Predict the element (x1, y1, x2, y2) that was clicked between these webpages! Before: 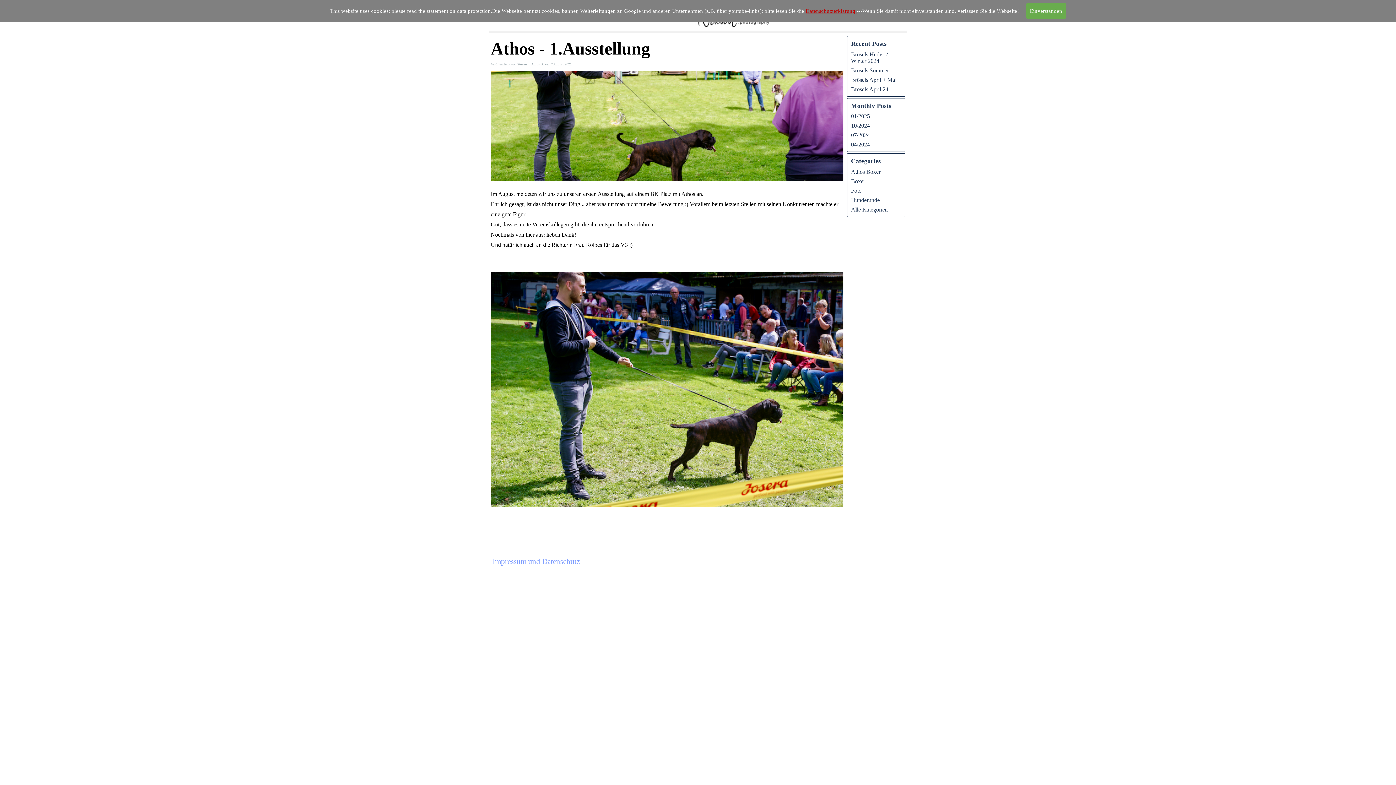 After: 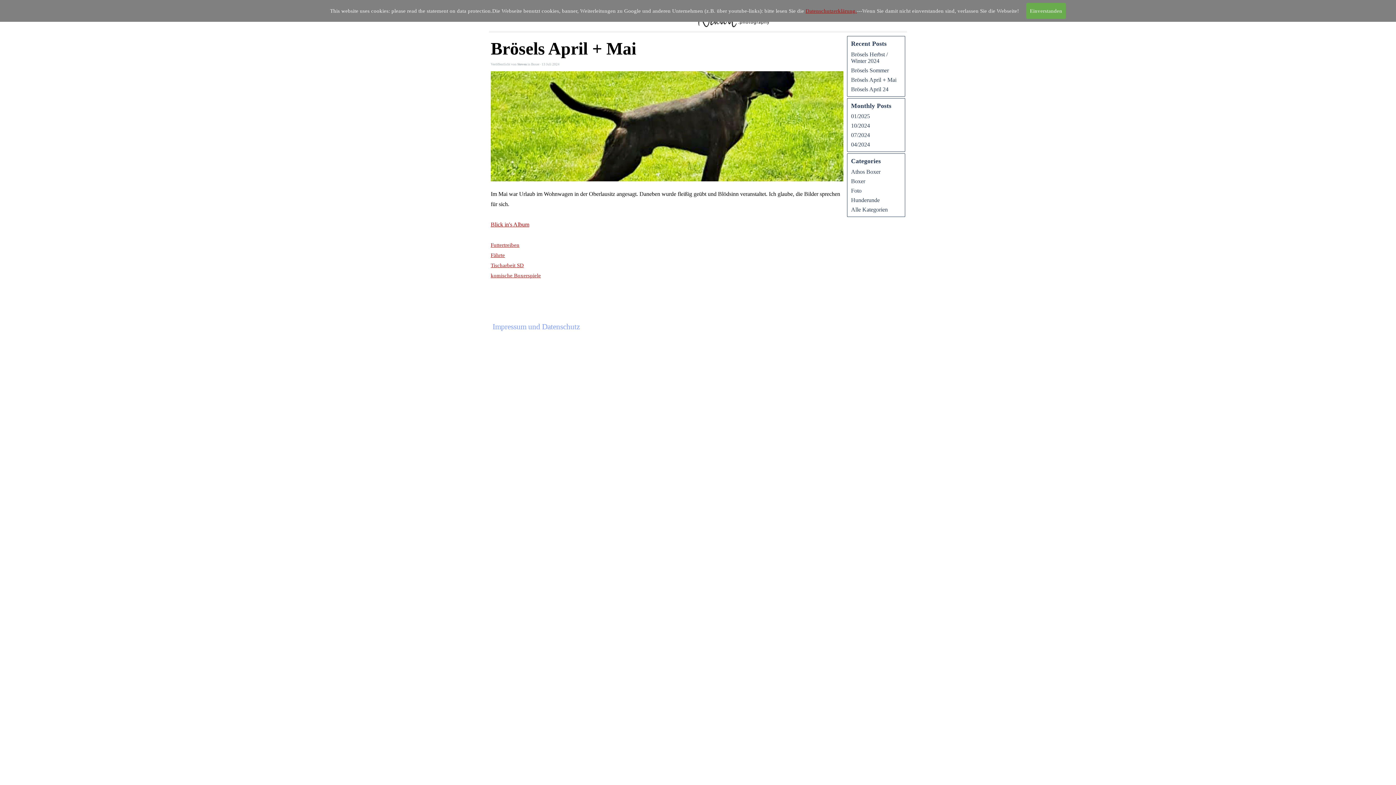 Action: label: Brösels April + Mai bbox: (851, 76, 896, 82)